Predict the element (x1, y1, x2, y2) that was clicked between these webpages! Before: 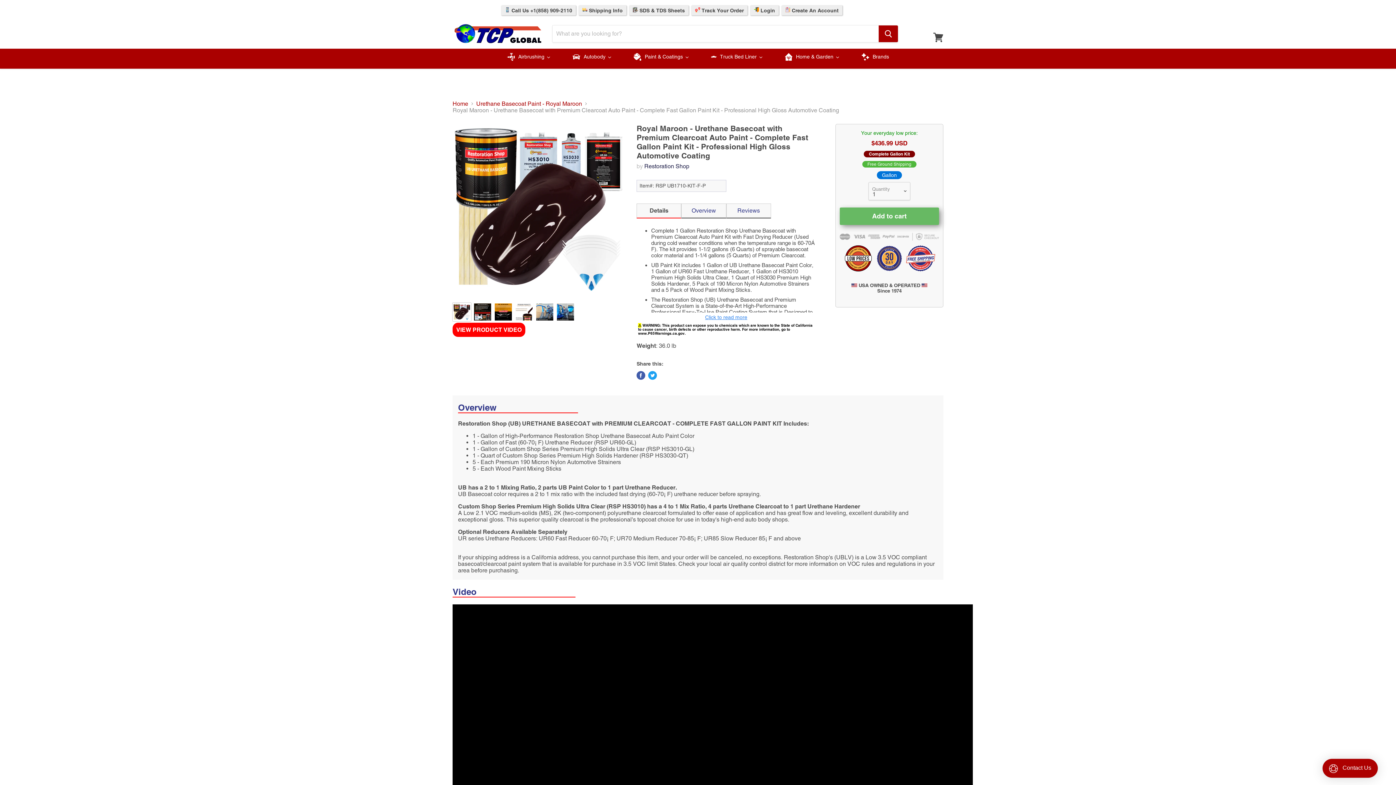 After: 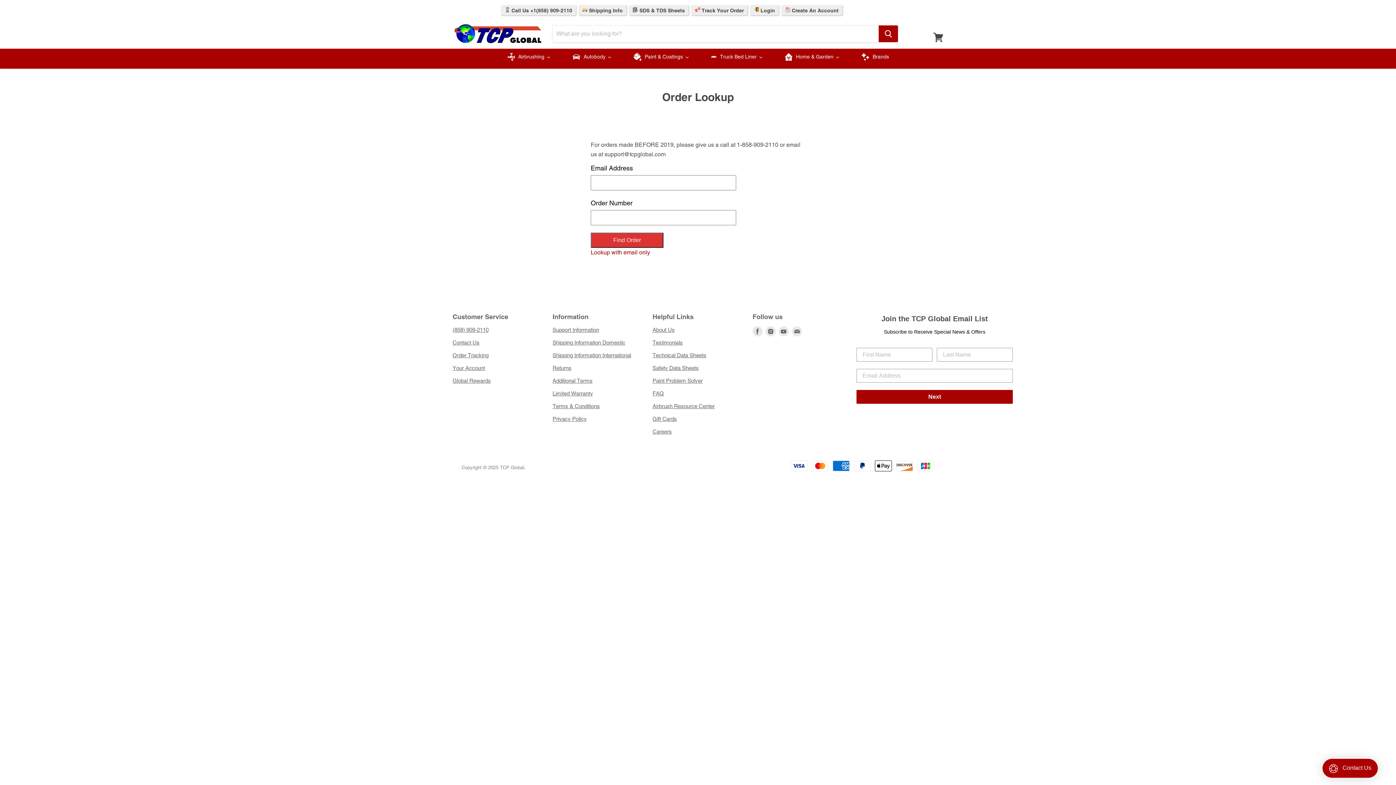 Action: label:  Track Your Order bbox: (691, 5, 747, 15)